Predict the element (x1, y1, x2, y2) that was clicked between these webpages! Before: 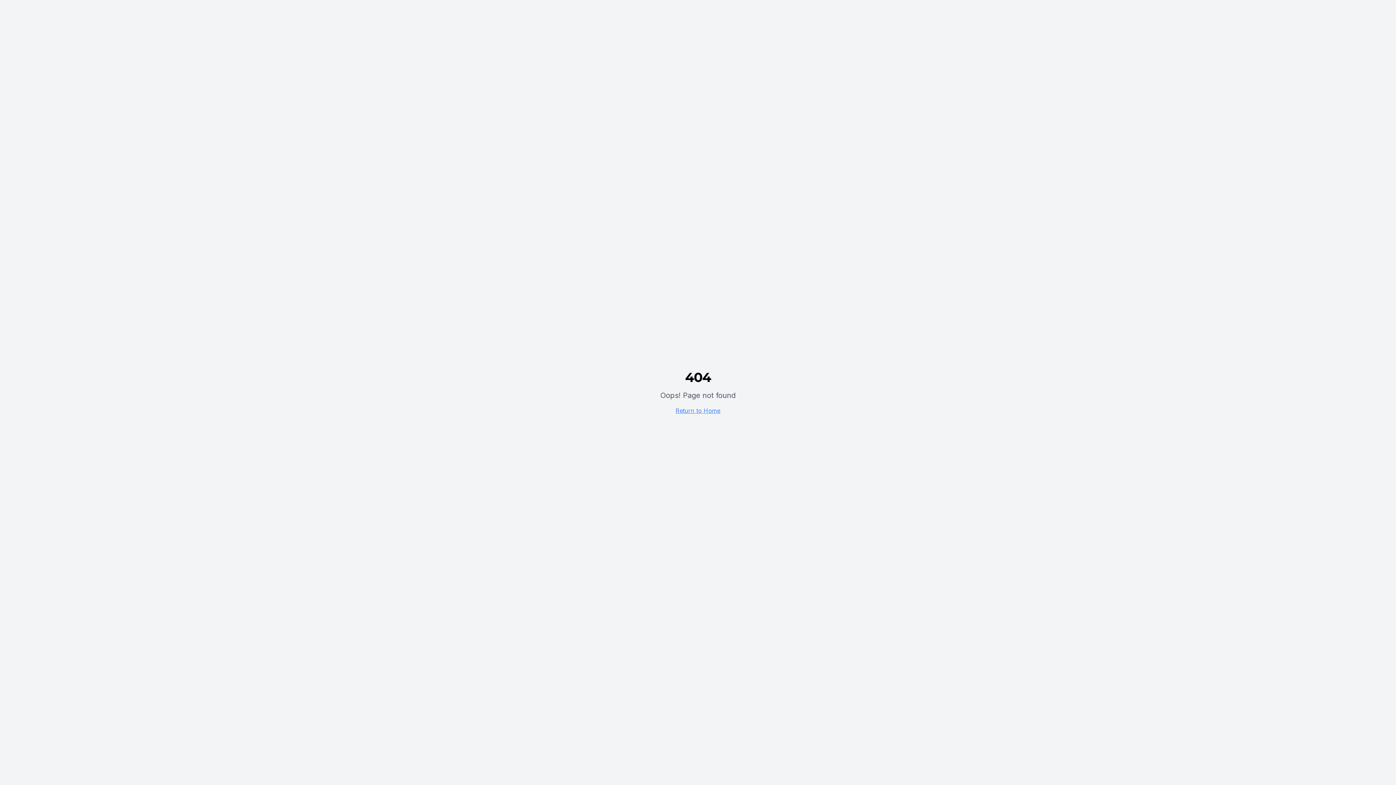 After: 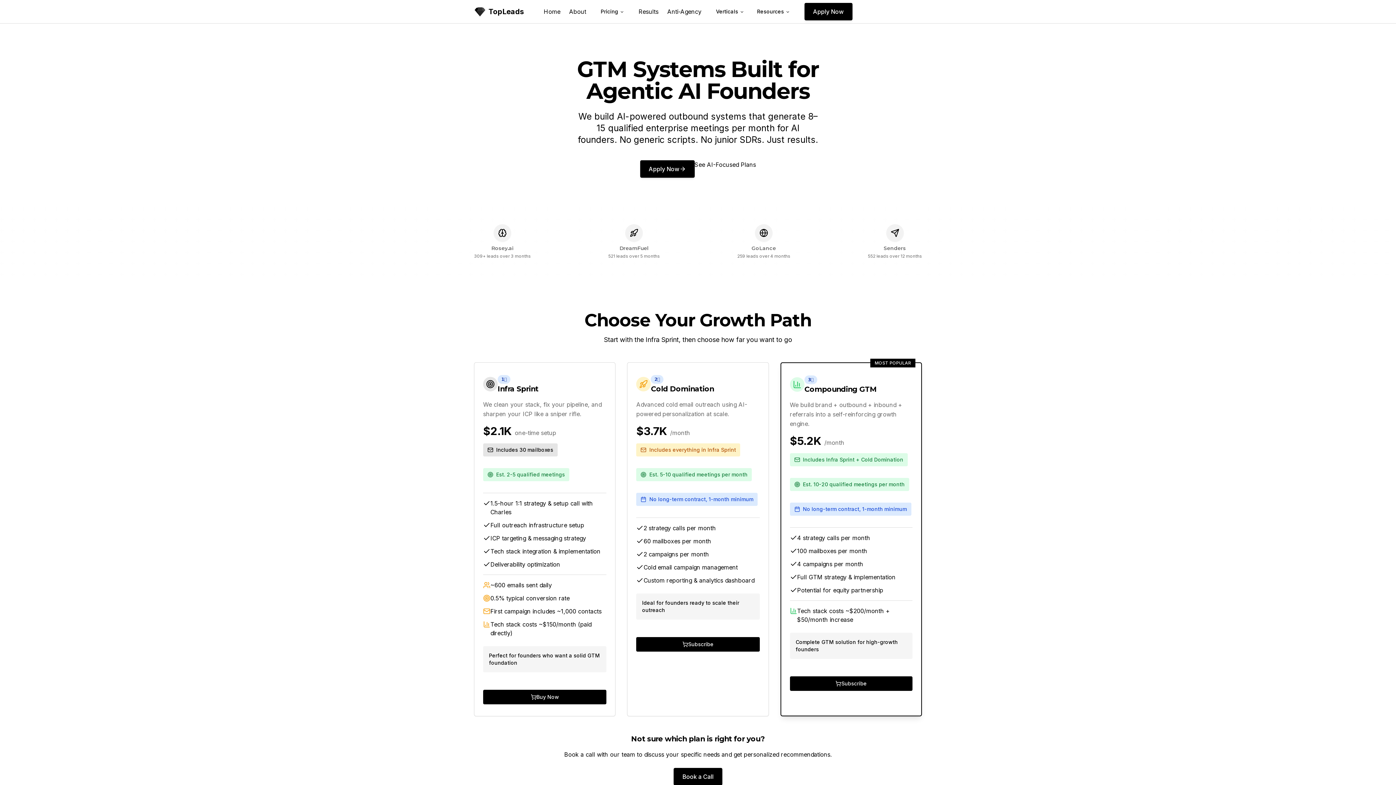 Action: bbox: (675, 407, 720, 414) label: Return to Home